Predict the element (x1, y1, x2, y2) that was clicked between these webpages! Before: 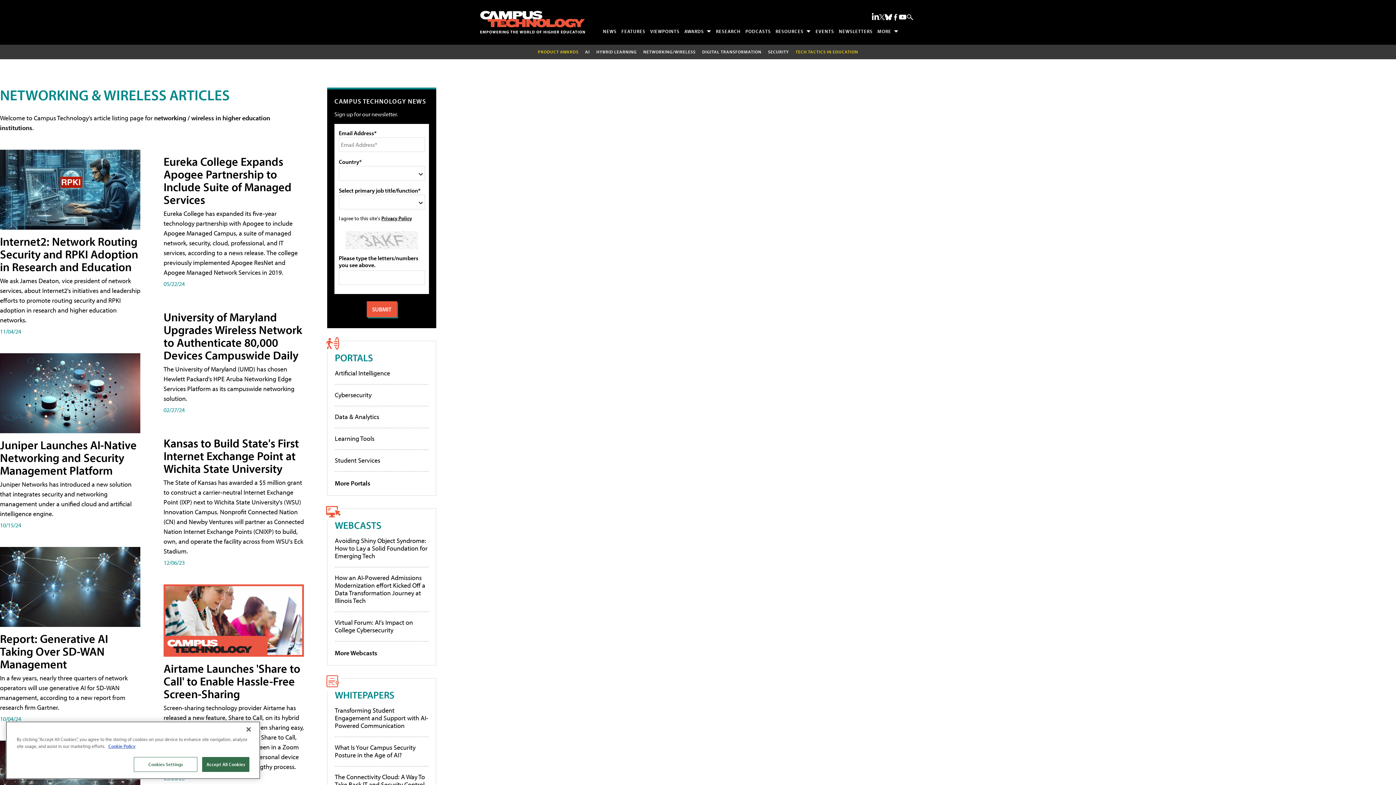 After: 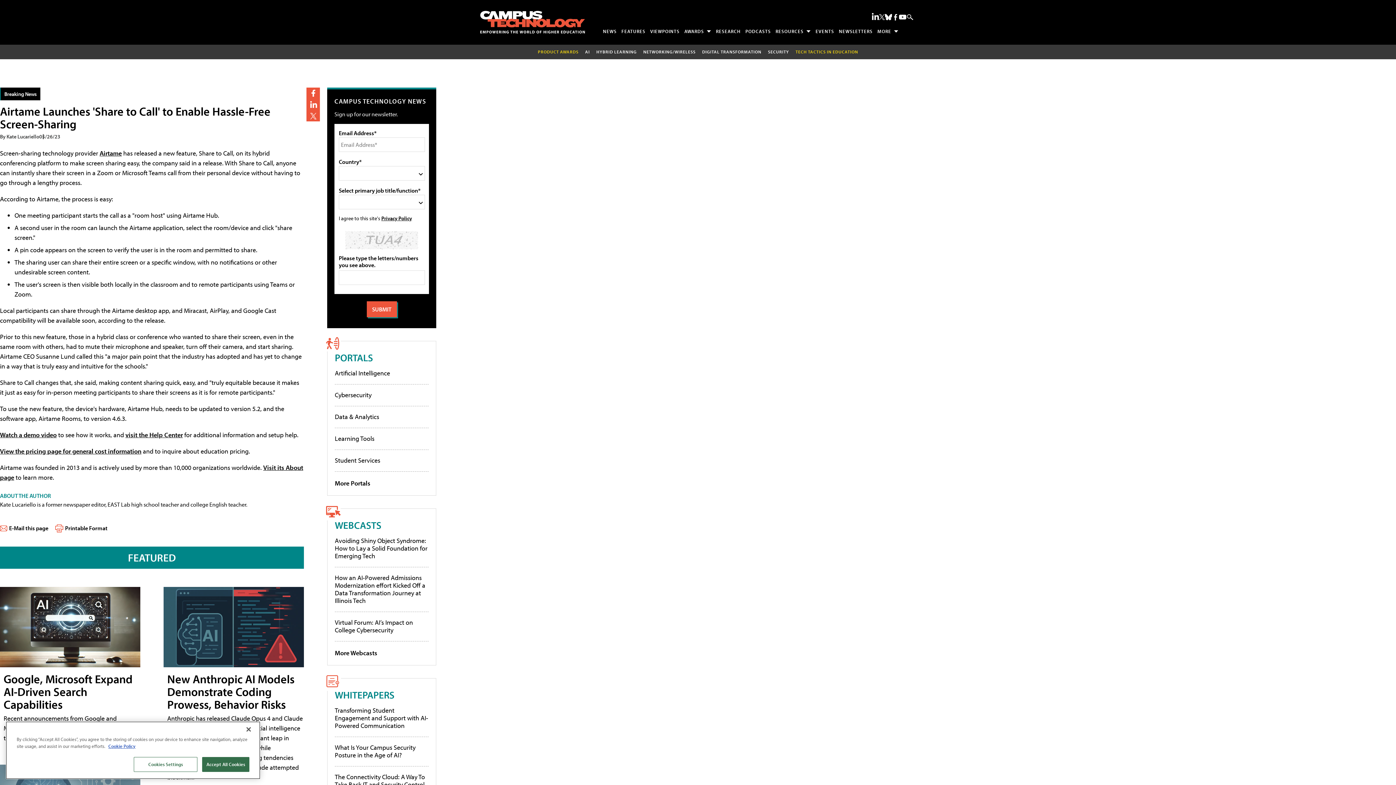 Action: label: Airtame Launches 'Share to Call' to Enable Hassle-Free Screen-Sharing bbox: (163, 661, 300, 701)